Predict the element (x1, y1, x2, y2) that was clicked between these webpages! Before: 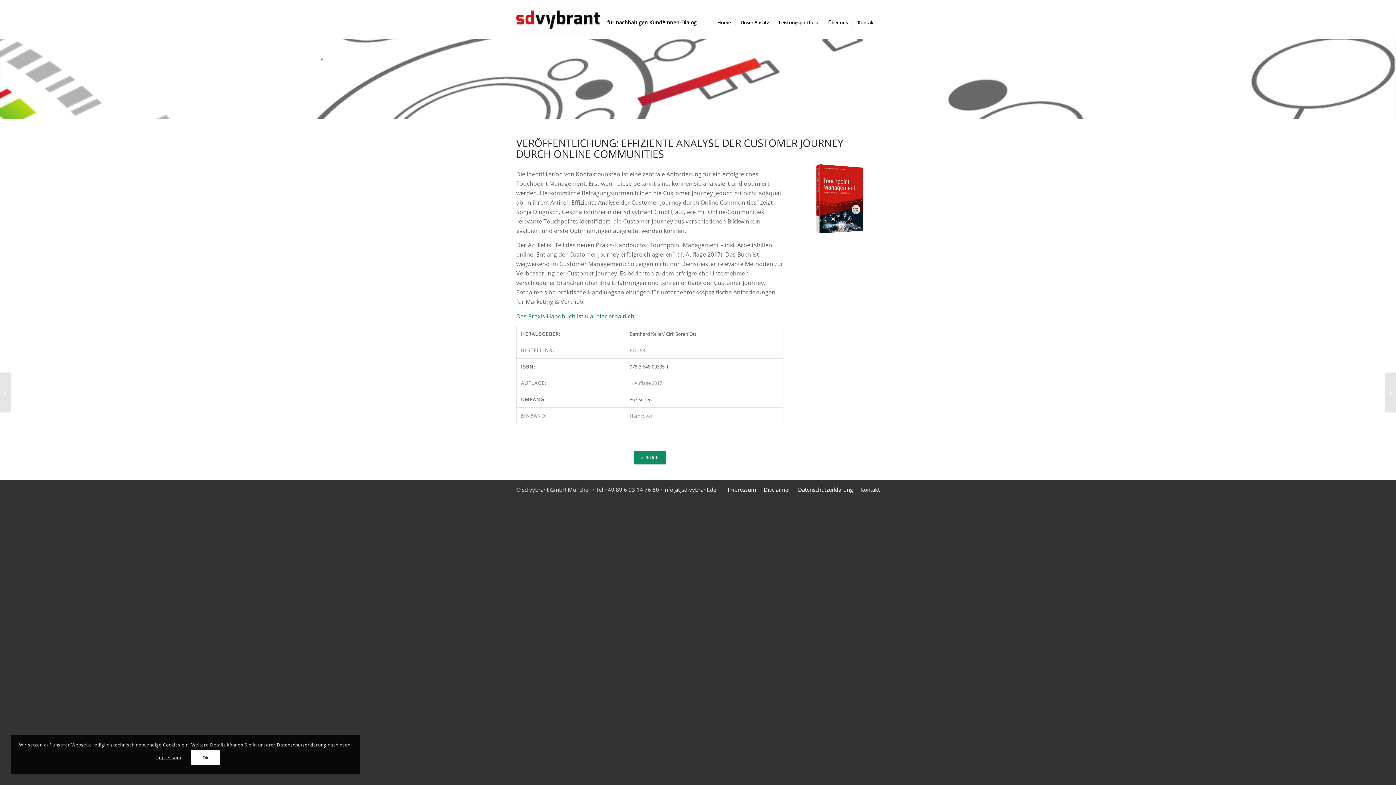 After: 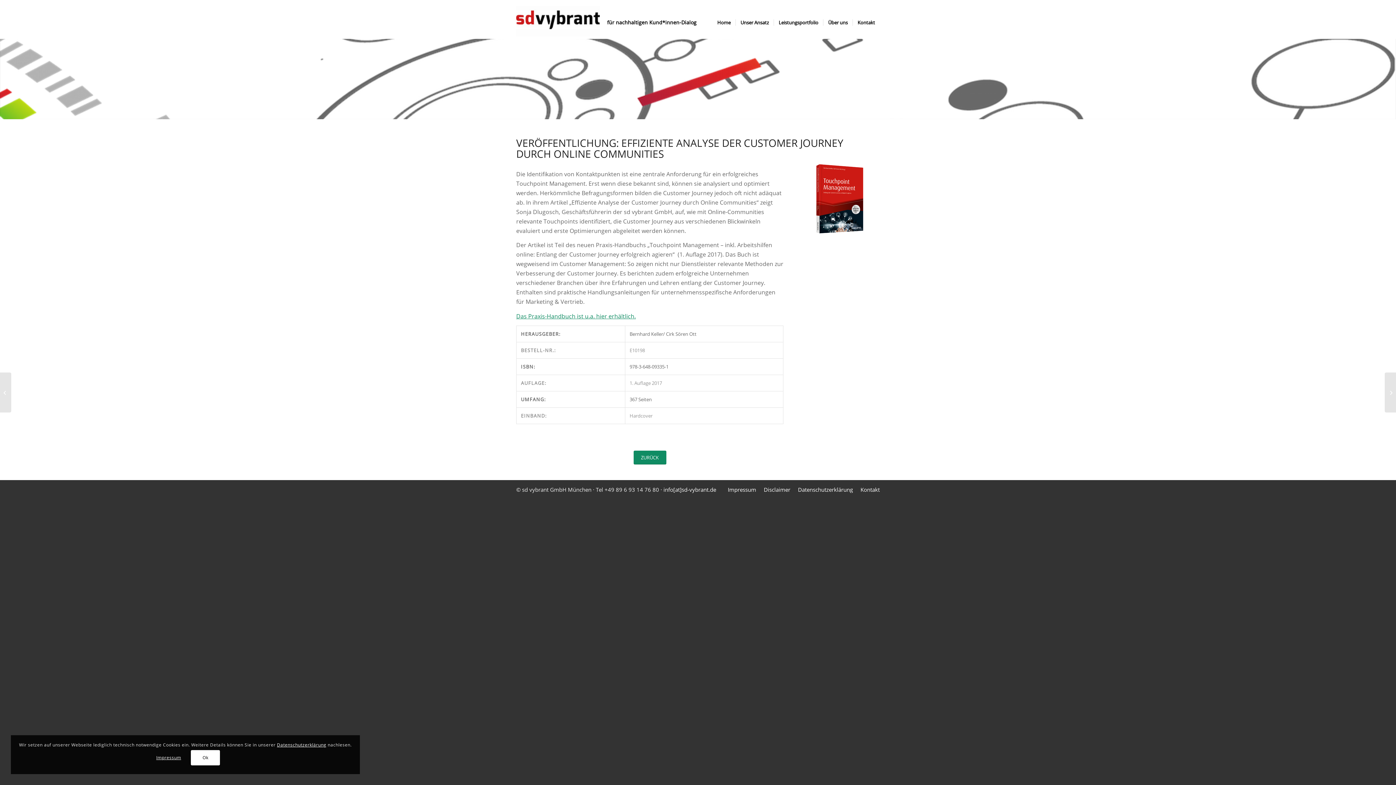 Action: label: Das Praxis-Handbuch ist u.a. hier erhältlich. bbox: (516, 312, 636, 320)